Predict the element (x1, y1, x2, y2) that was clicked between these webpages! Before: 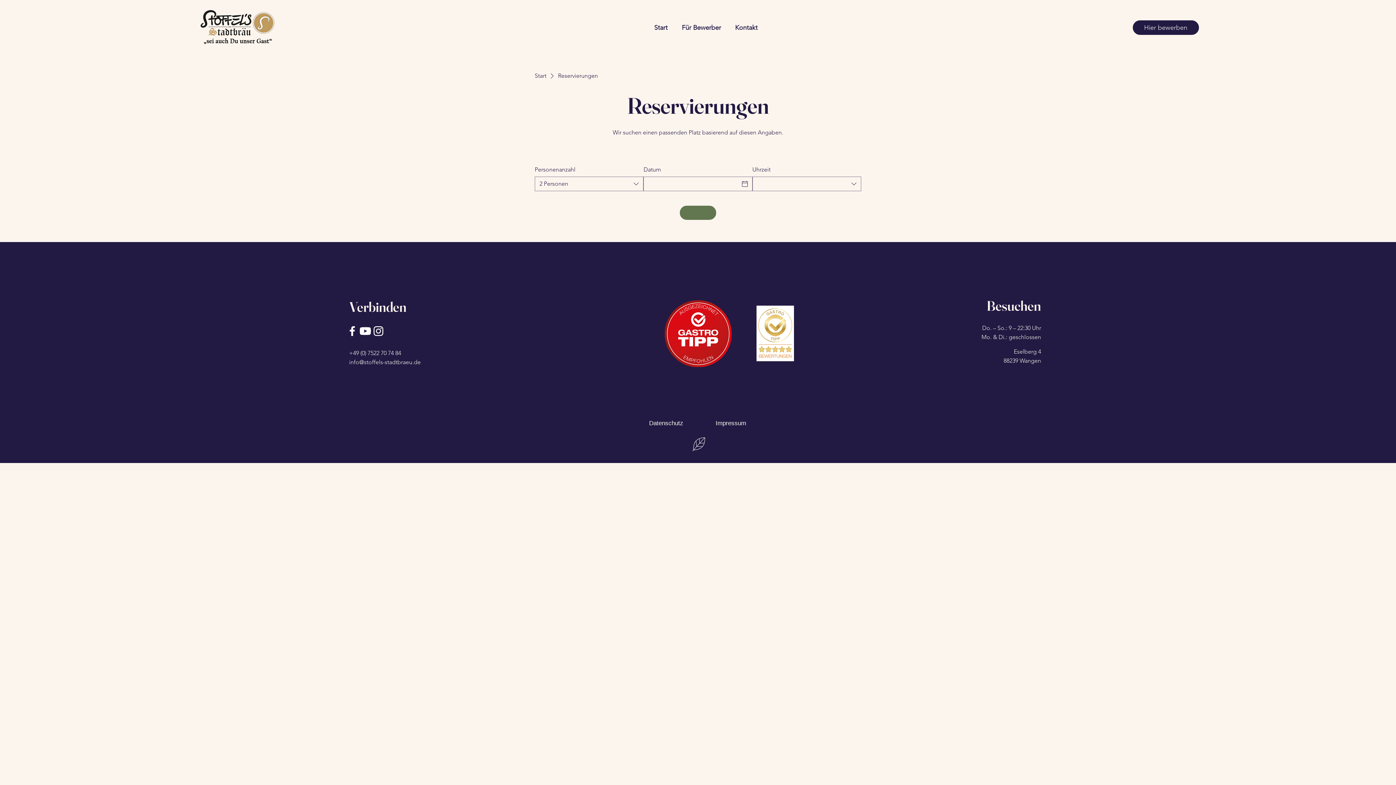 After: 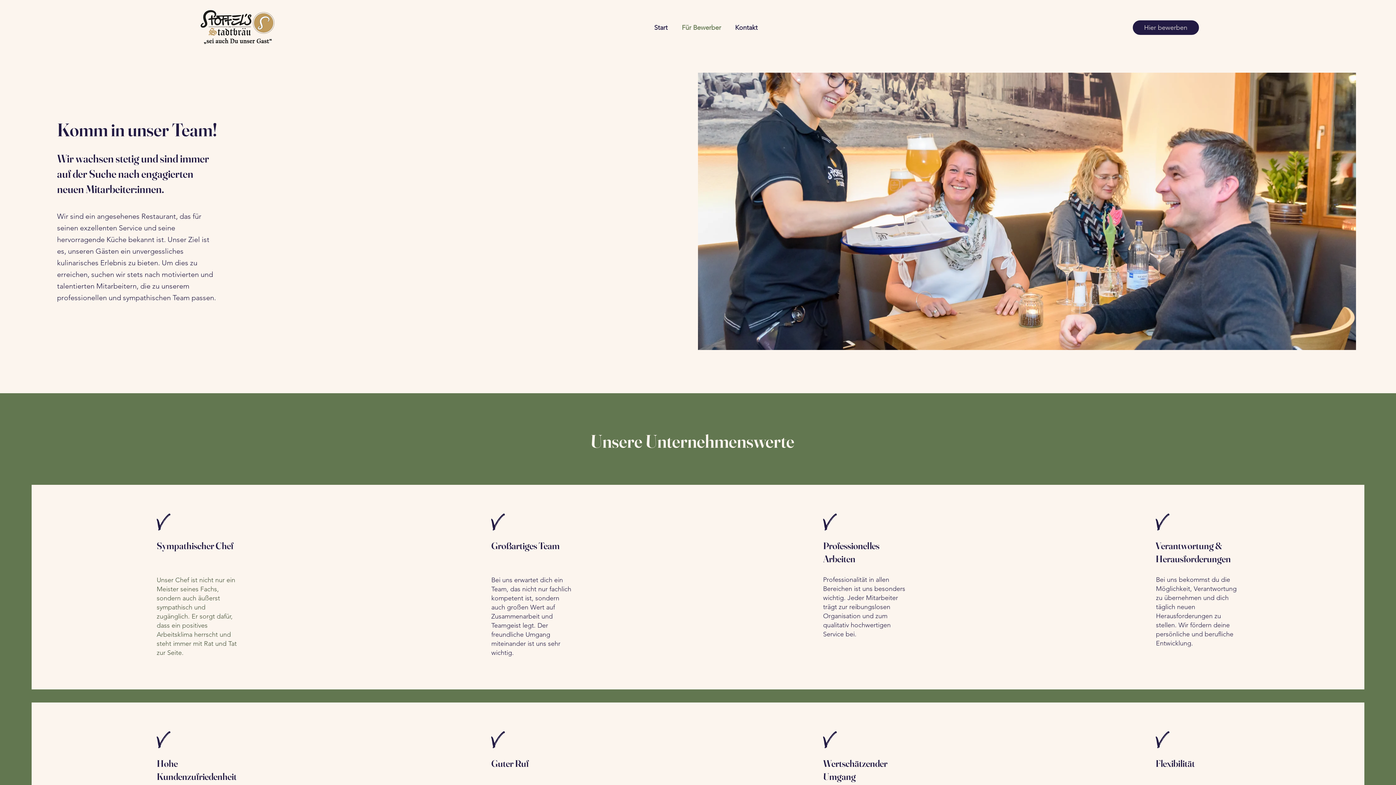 Action: label: Hier bewerben bbox: (1132, 20, 1199, 34)